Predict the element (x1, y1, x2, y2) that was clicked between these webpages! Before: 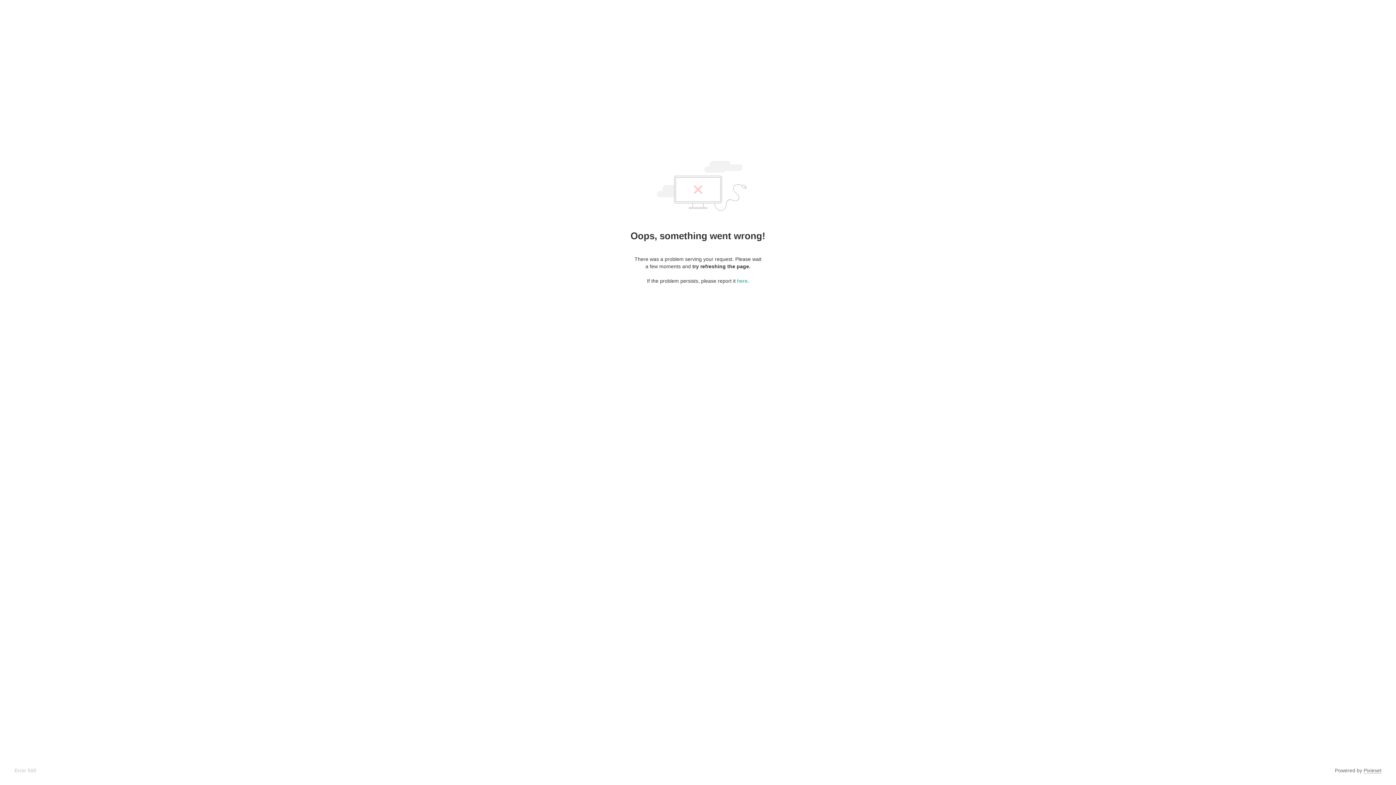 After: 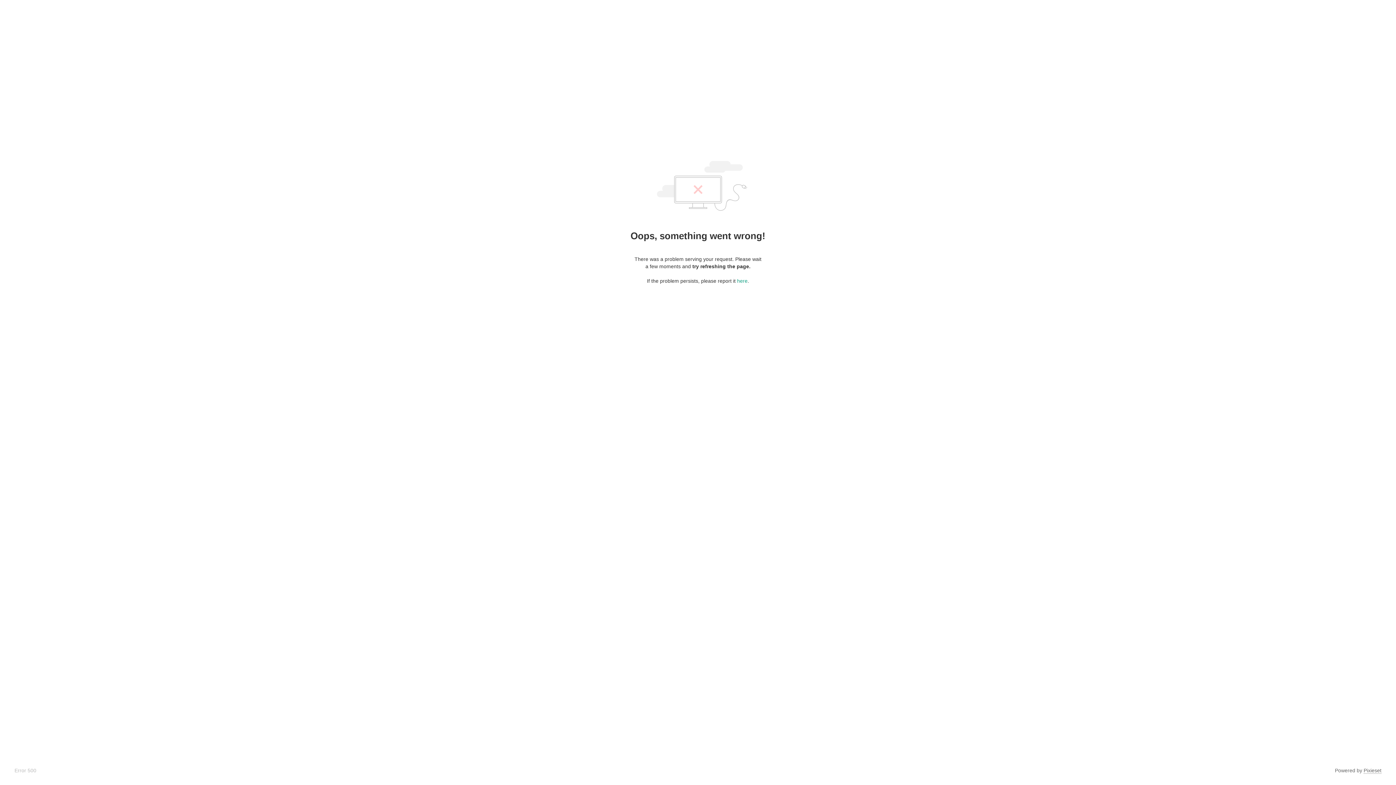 Action: bbox: (1364, 768, 1381, 774) label: Pixieset